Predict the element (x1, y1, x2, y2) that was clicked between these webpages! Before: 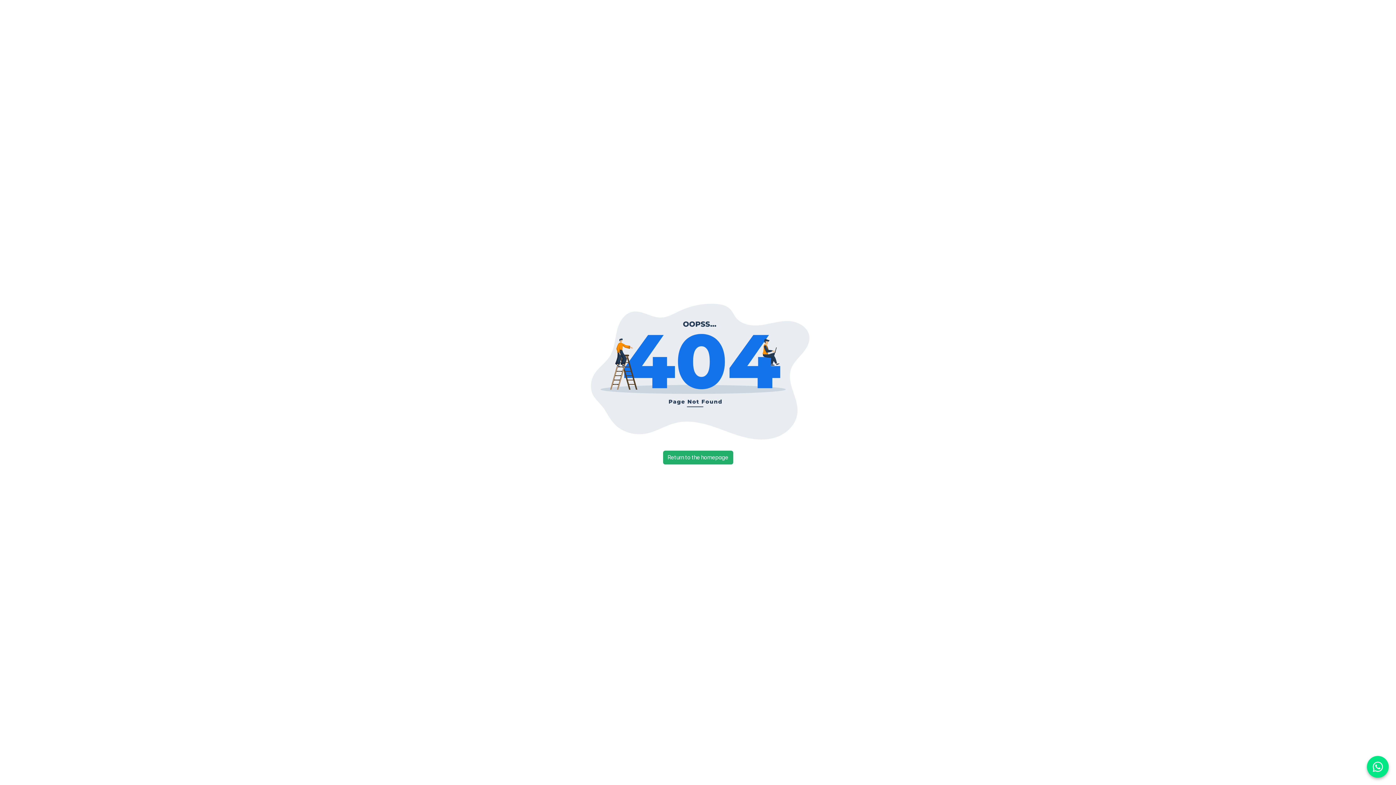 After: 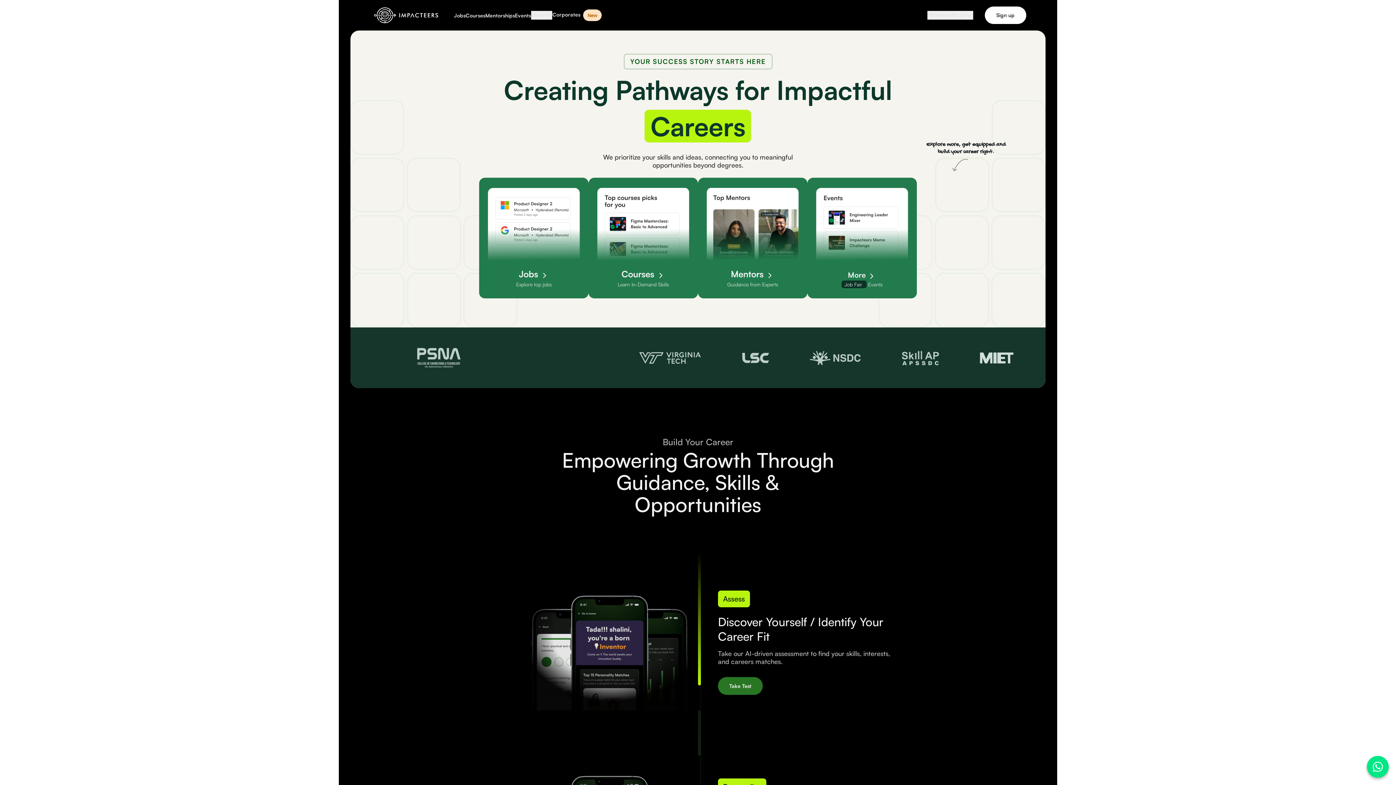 Action: bbox: (663, 450, 733, 464) label: Return to the homepage